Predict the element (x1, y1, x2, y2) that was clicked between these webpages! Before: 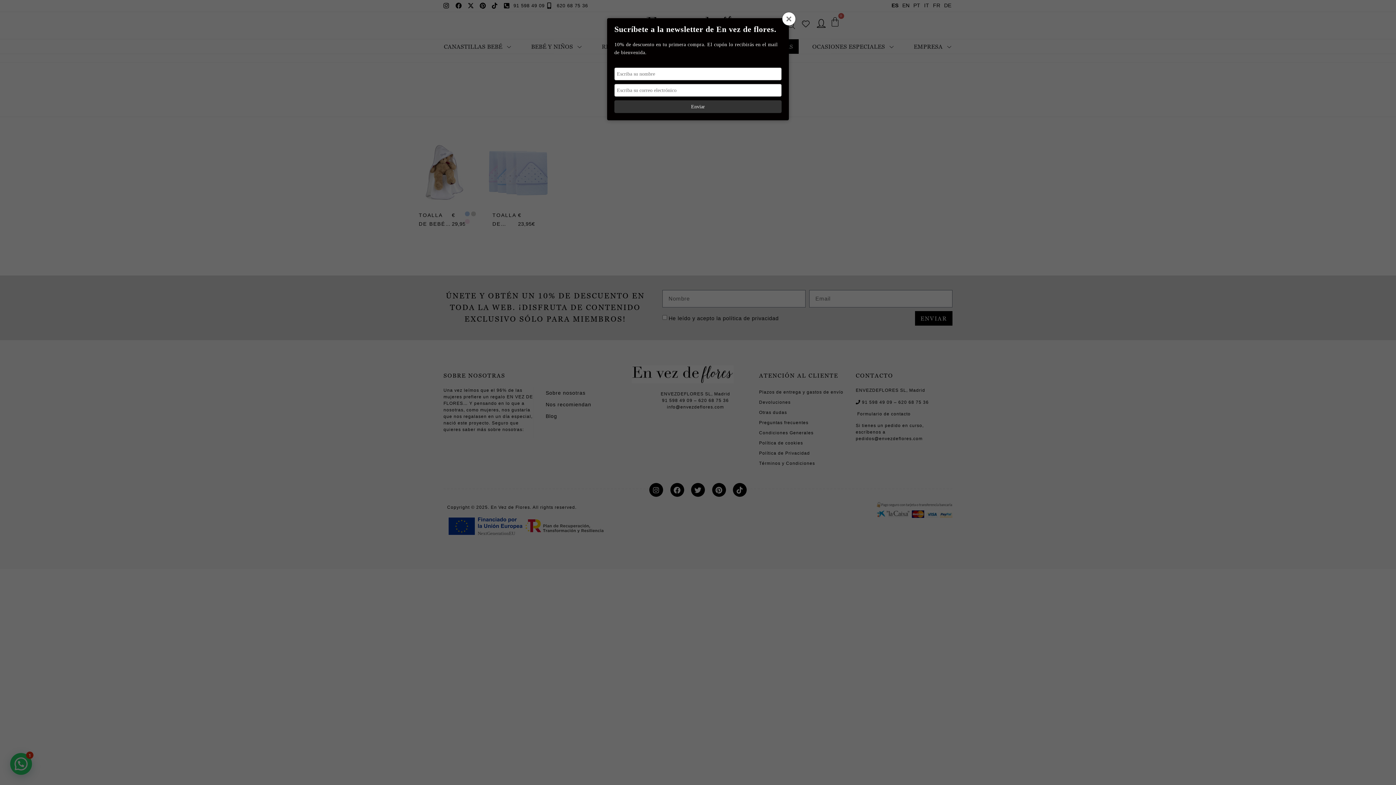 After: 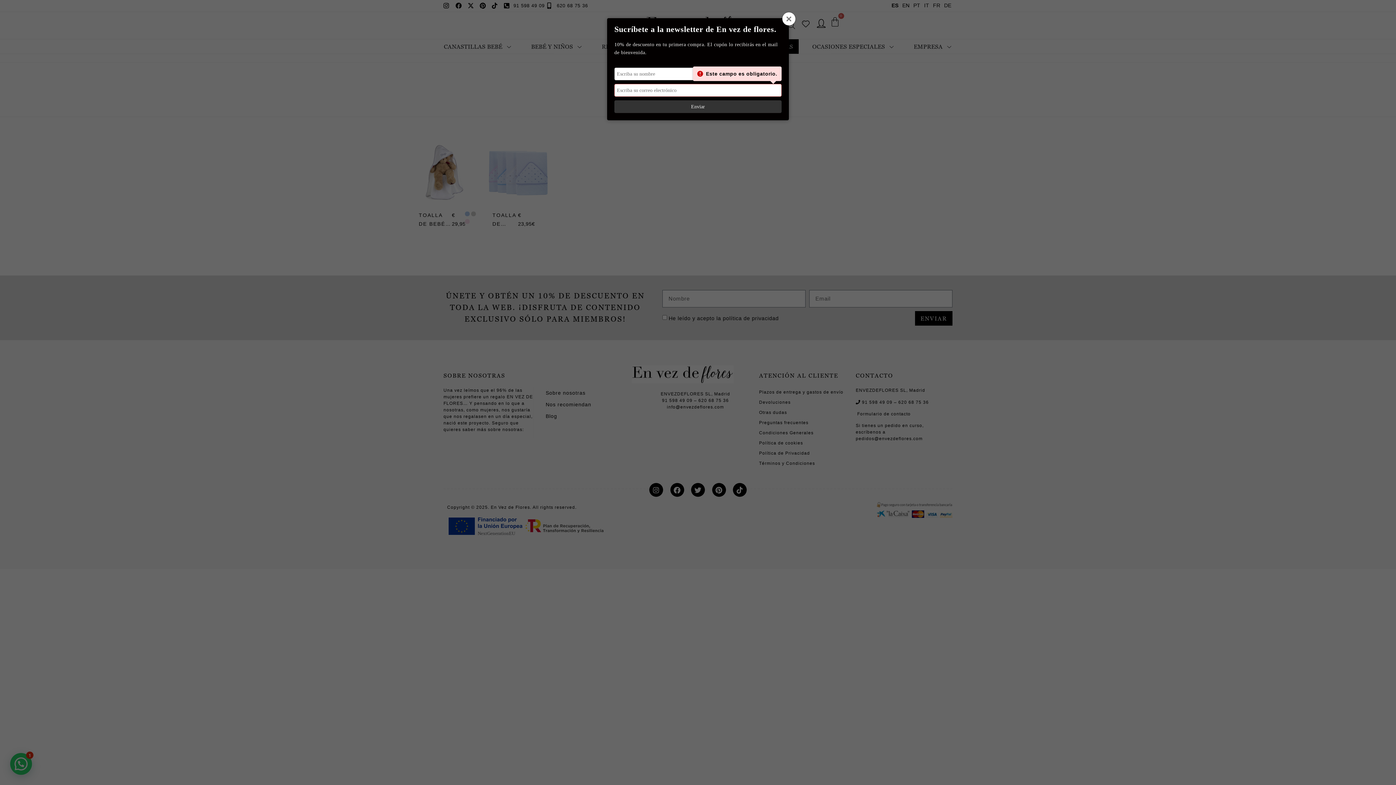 Action: bbox: (614, 100, 781, 113) label: Enviar